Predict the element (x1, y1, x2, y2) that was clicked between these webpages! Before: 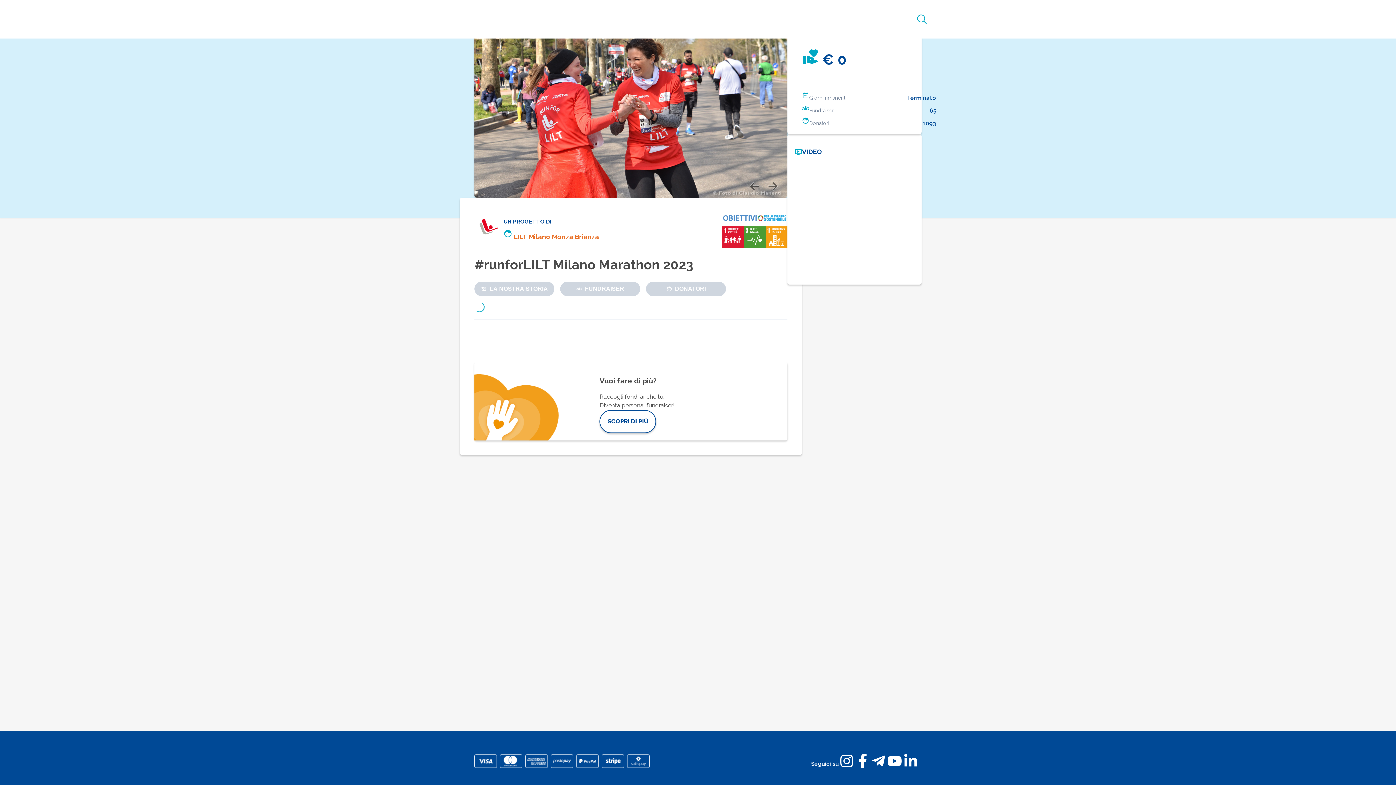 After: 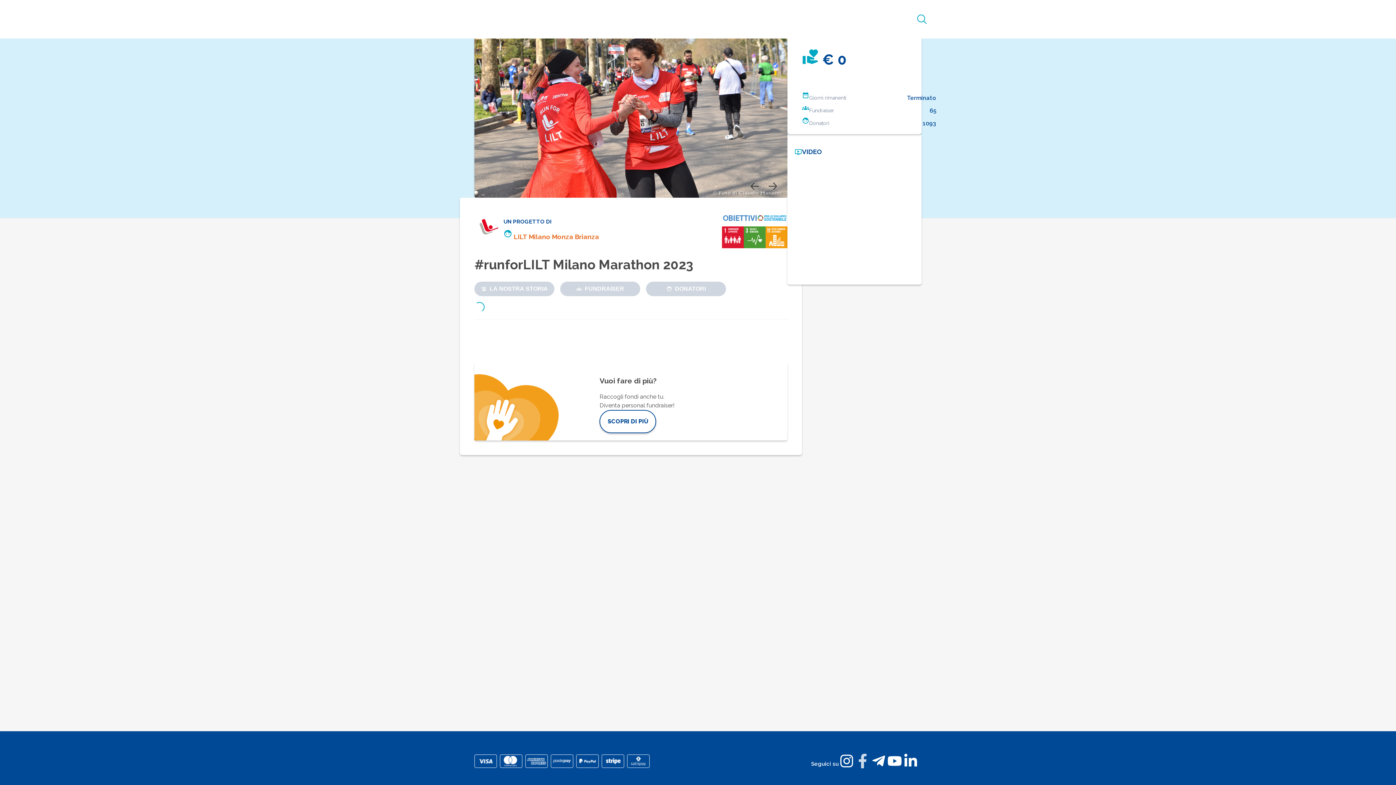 Action: label: facebook bbox: (854, 754, 870, 768)